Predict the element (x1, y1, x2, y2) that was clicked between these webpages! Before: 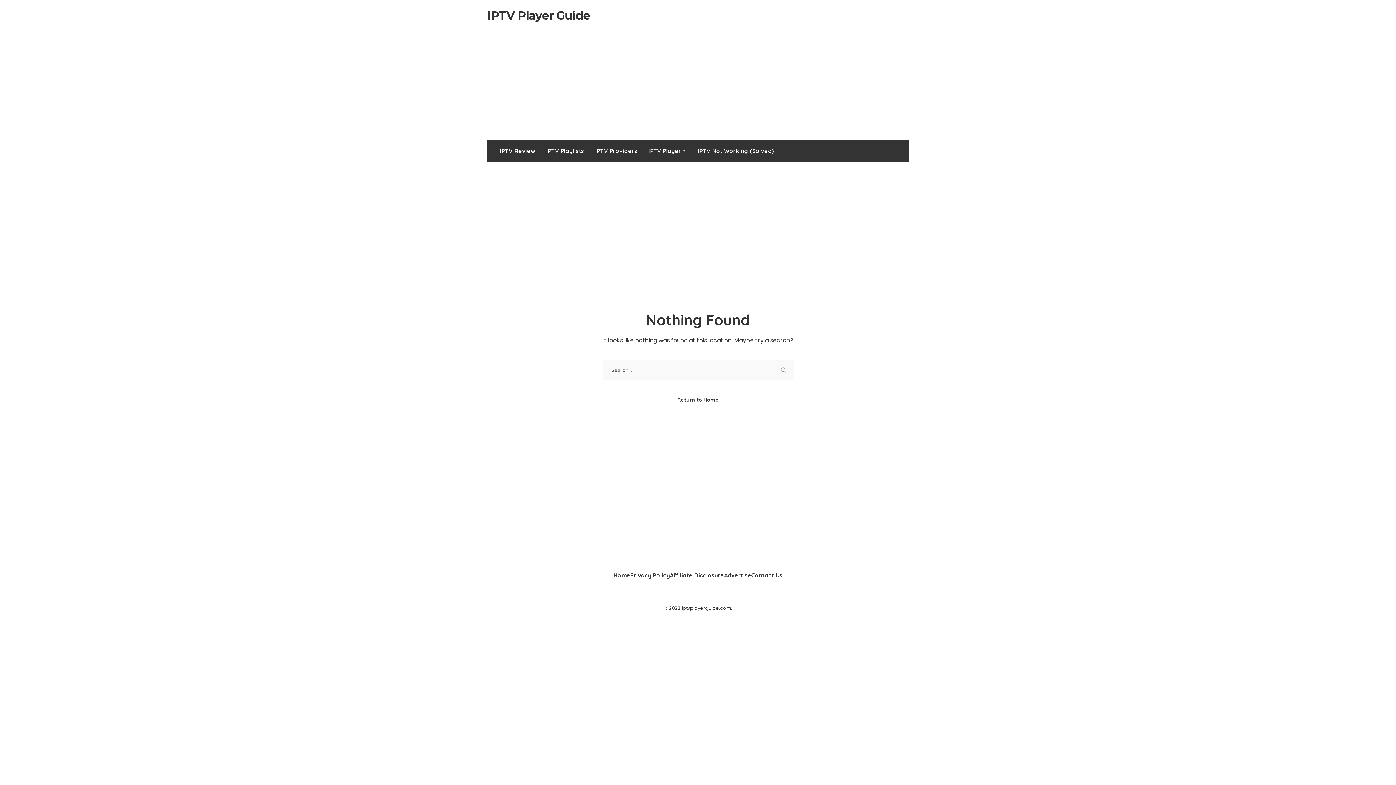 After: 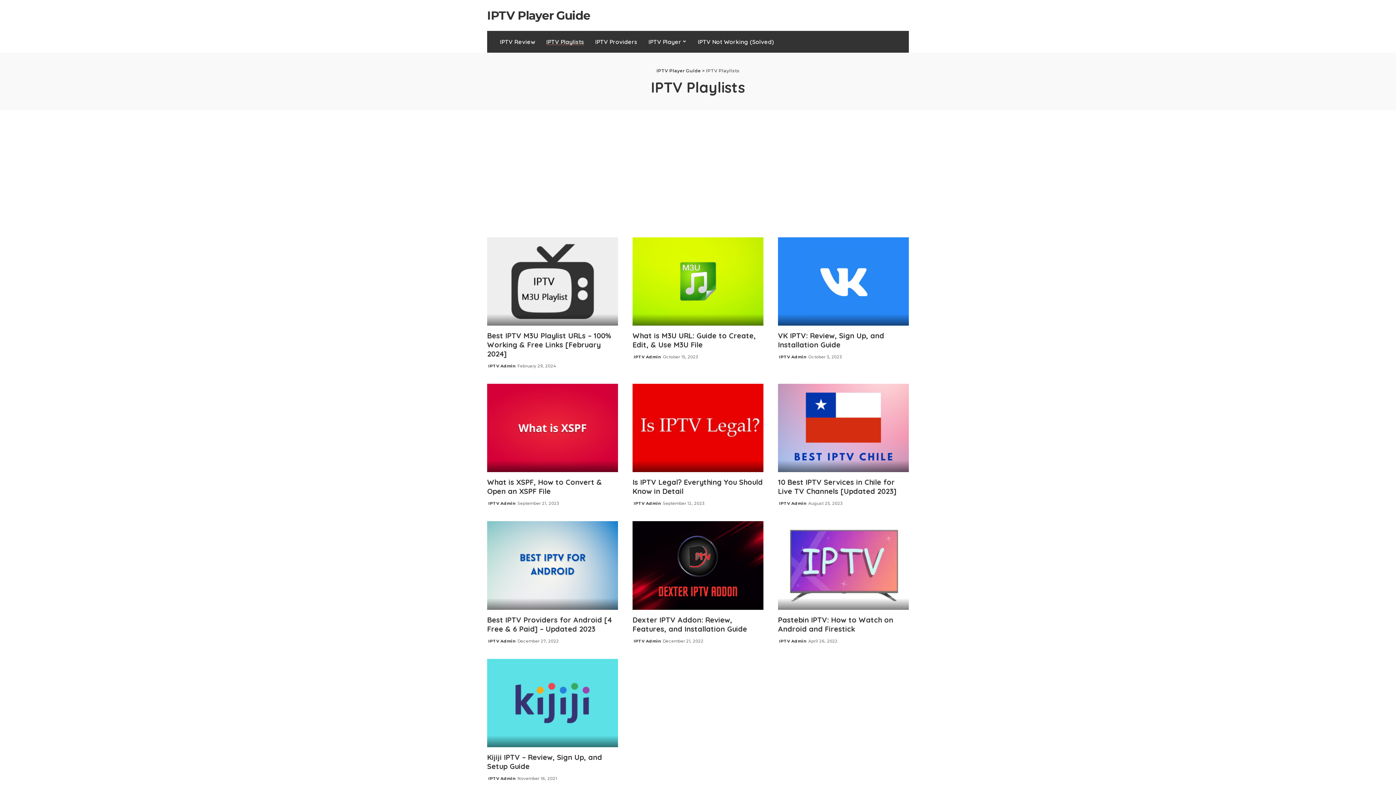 Action: bbox: (540, 140, 589, 161) label: IPTV Playlists